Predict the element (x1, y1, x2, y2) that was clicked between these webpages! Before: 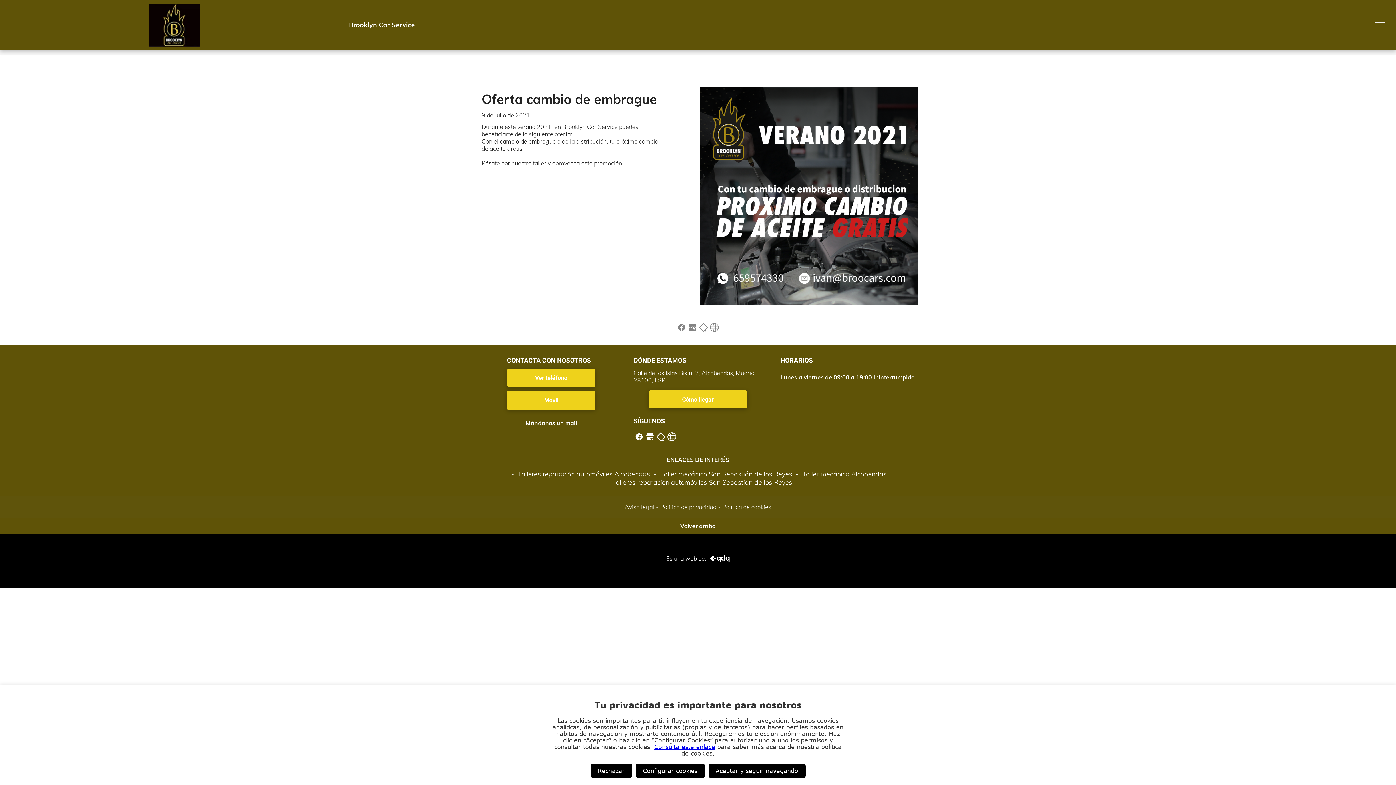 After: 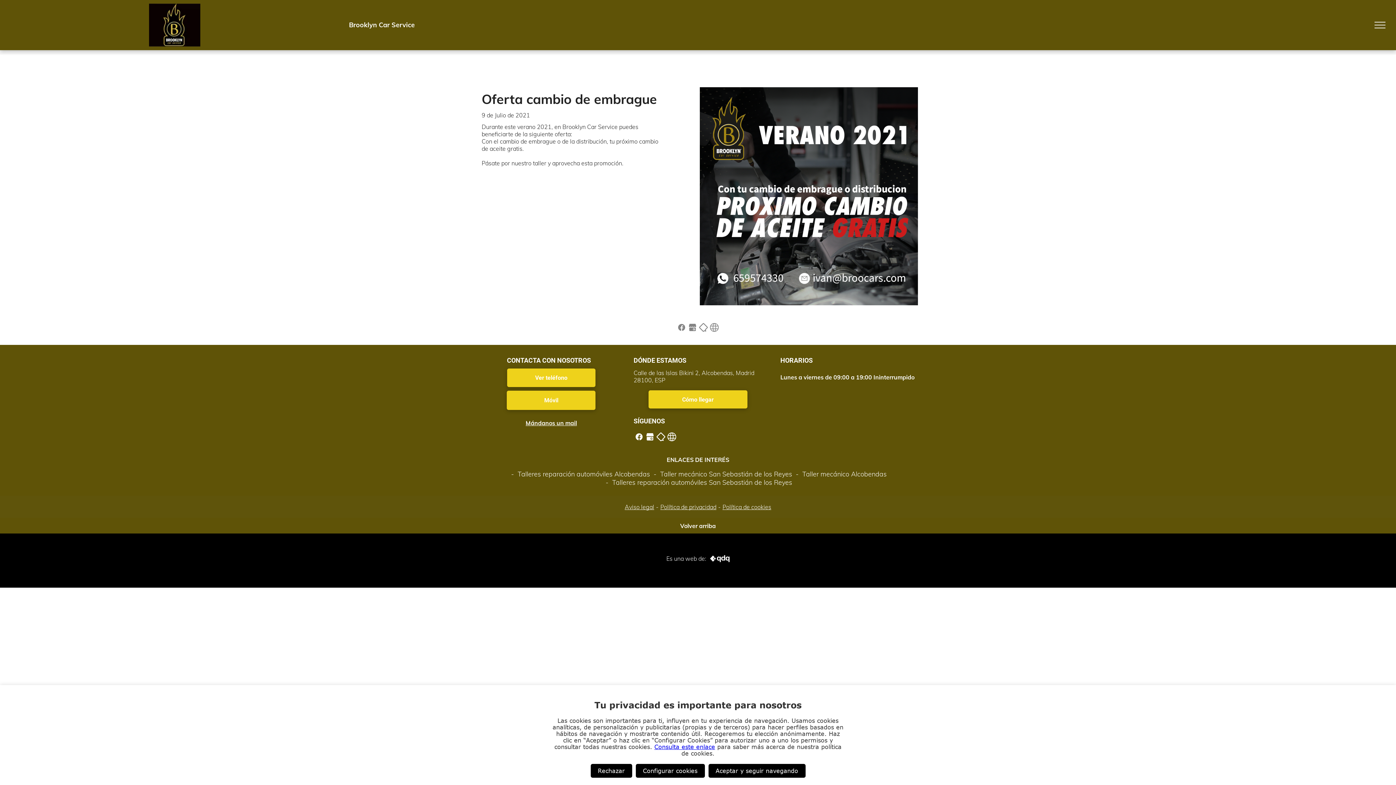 Action: bbox: (633, 432, 644, 440)